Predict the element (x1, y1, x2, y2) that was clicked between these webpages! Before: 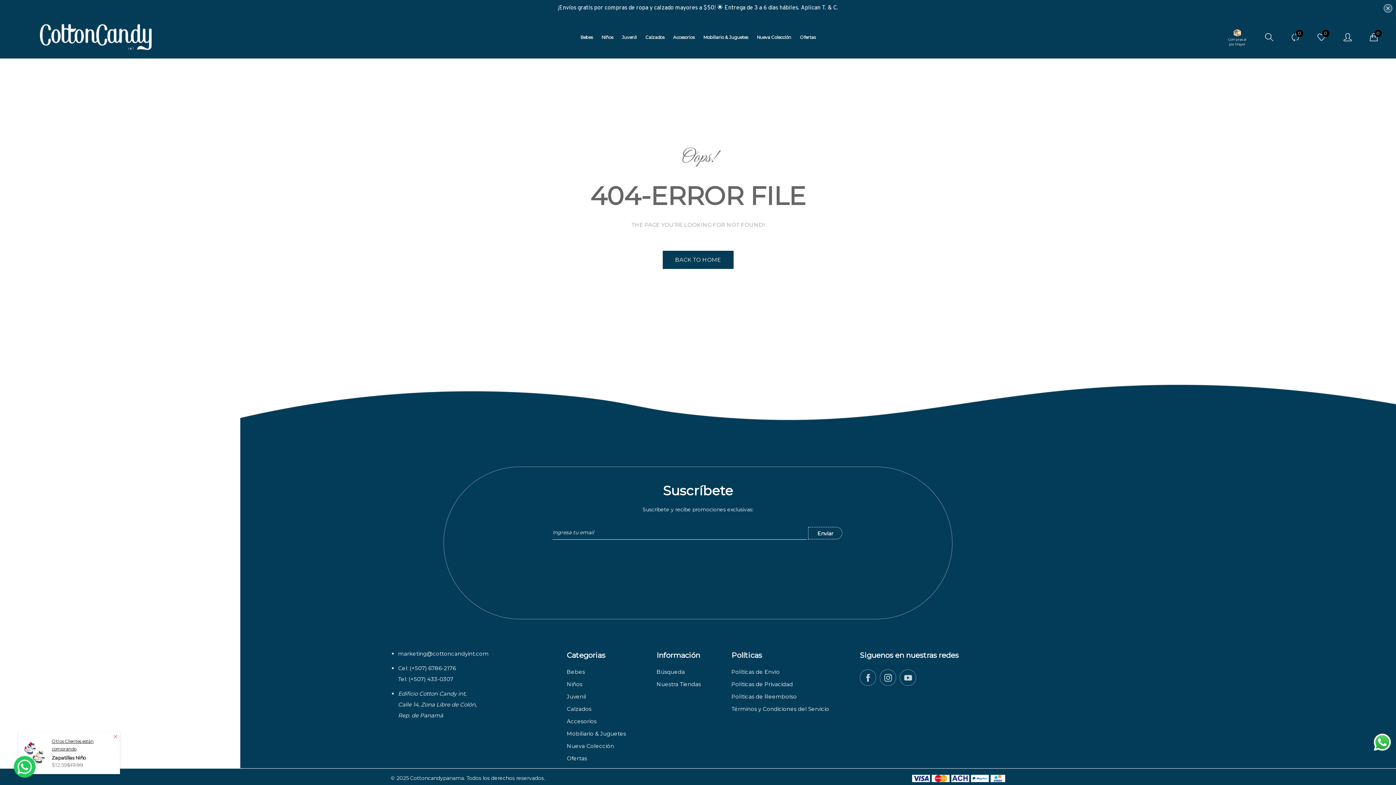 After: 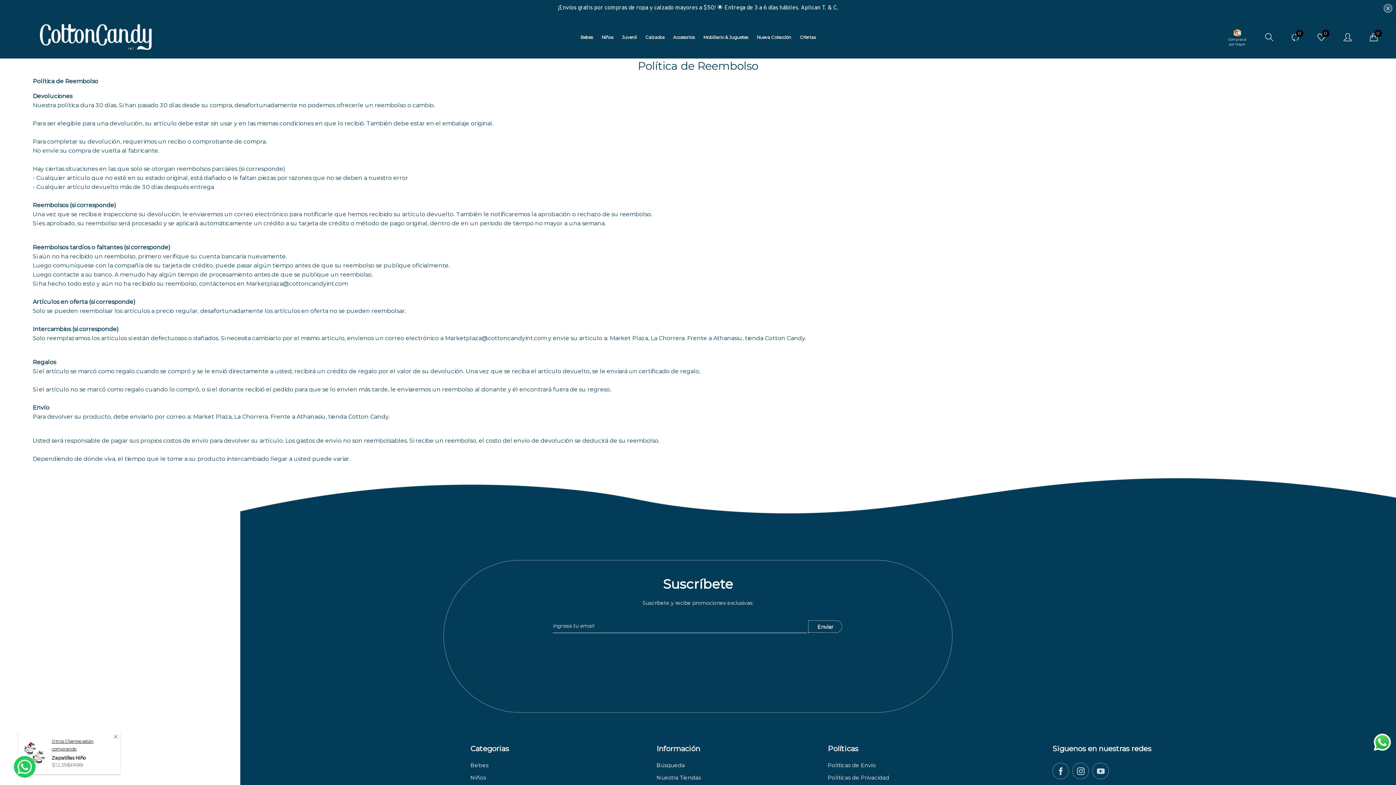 Action: label: Políticas de Reembolso bbox: (731, 693, 797, 700)